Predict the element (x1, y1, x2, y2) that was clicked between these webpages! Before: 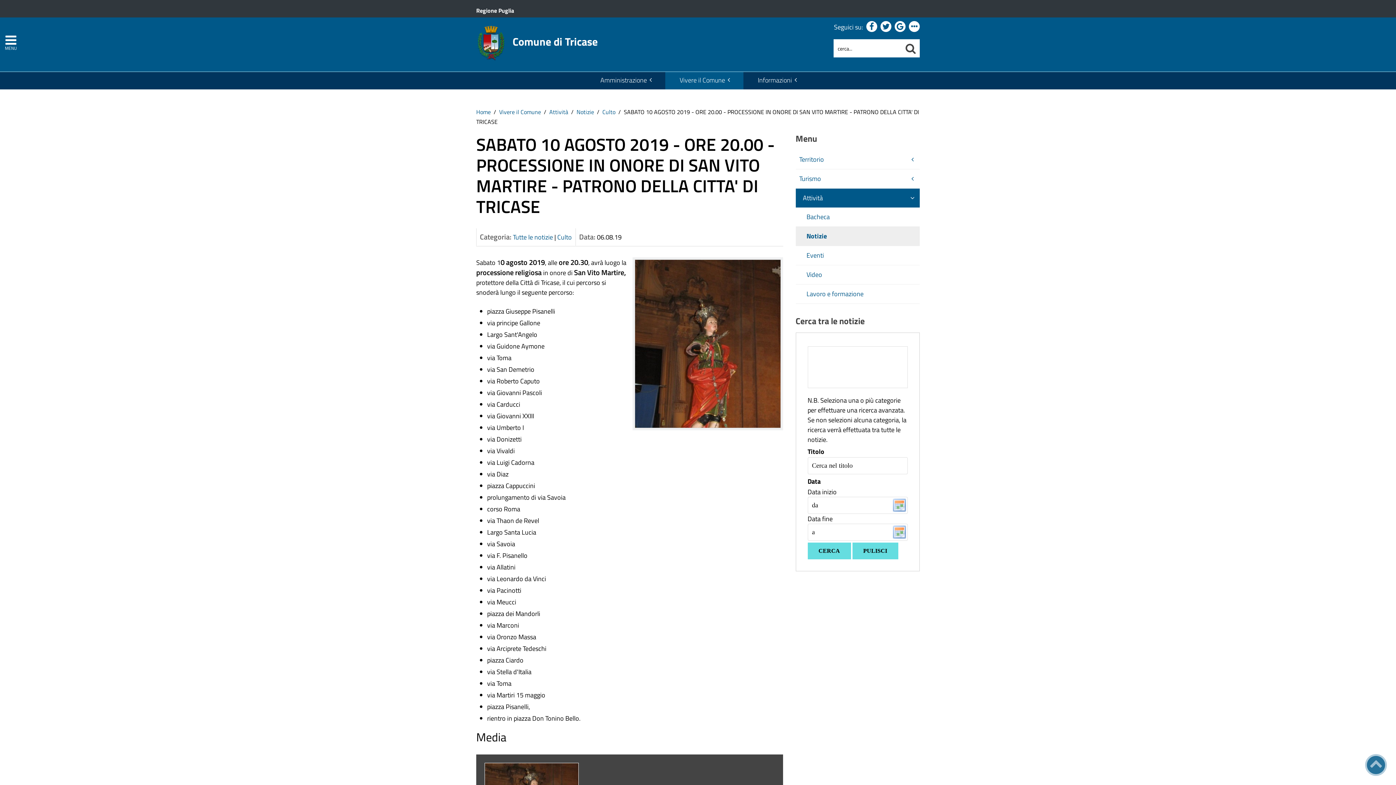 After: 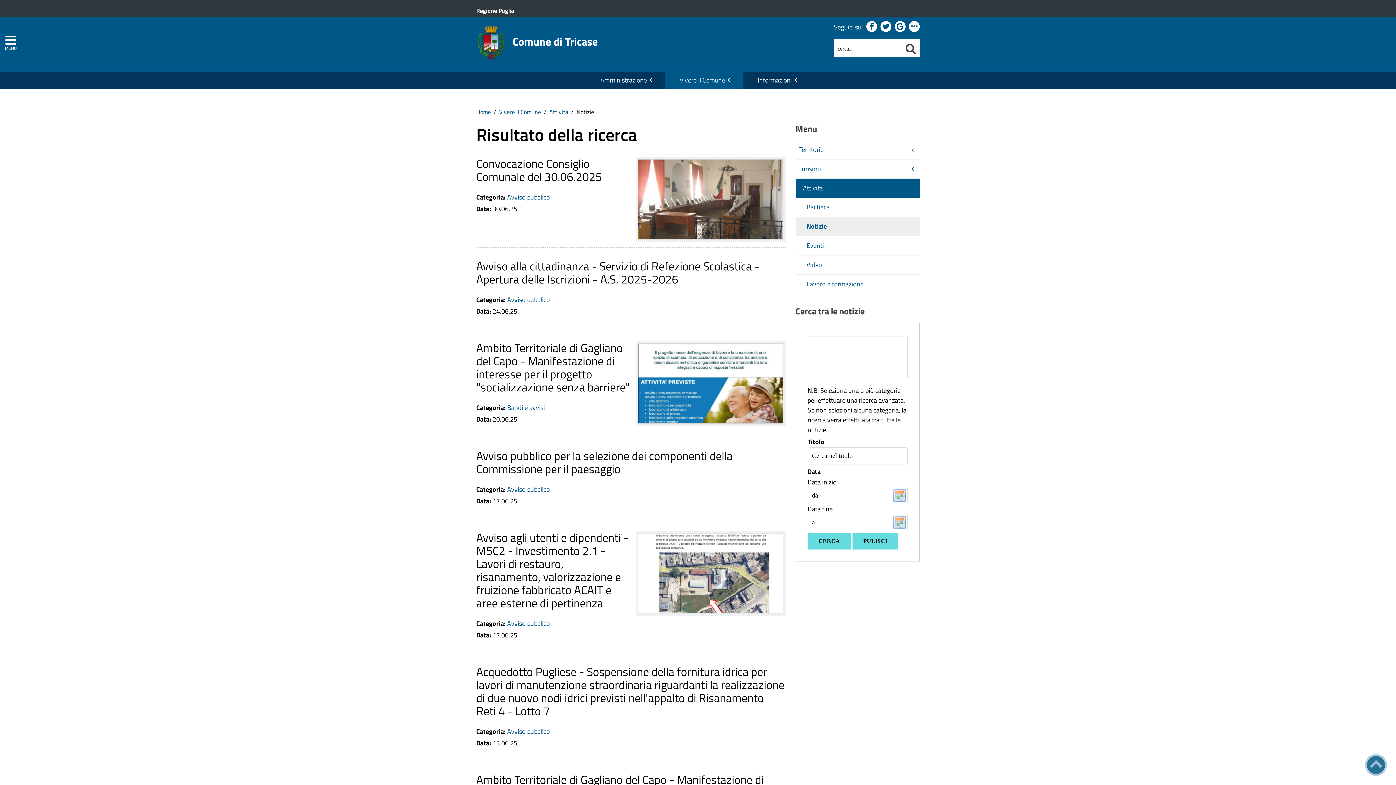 Action: bbox: (807, 542, 851, 559) label: CERCA